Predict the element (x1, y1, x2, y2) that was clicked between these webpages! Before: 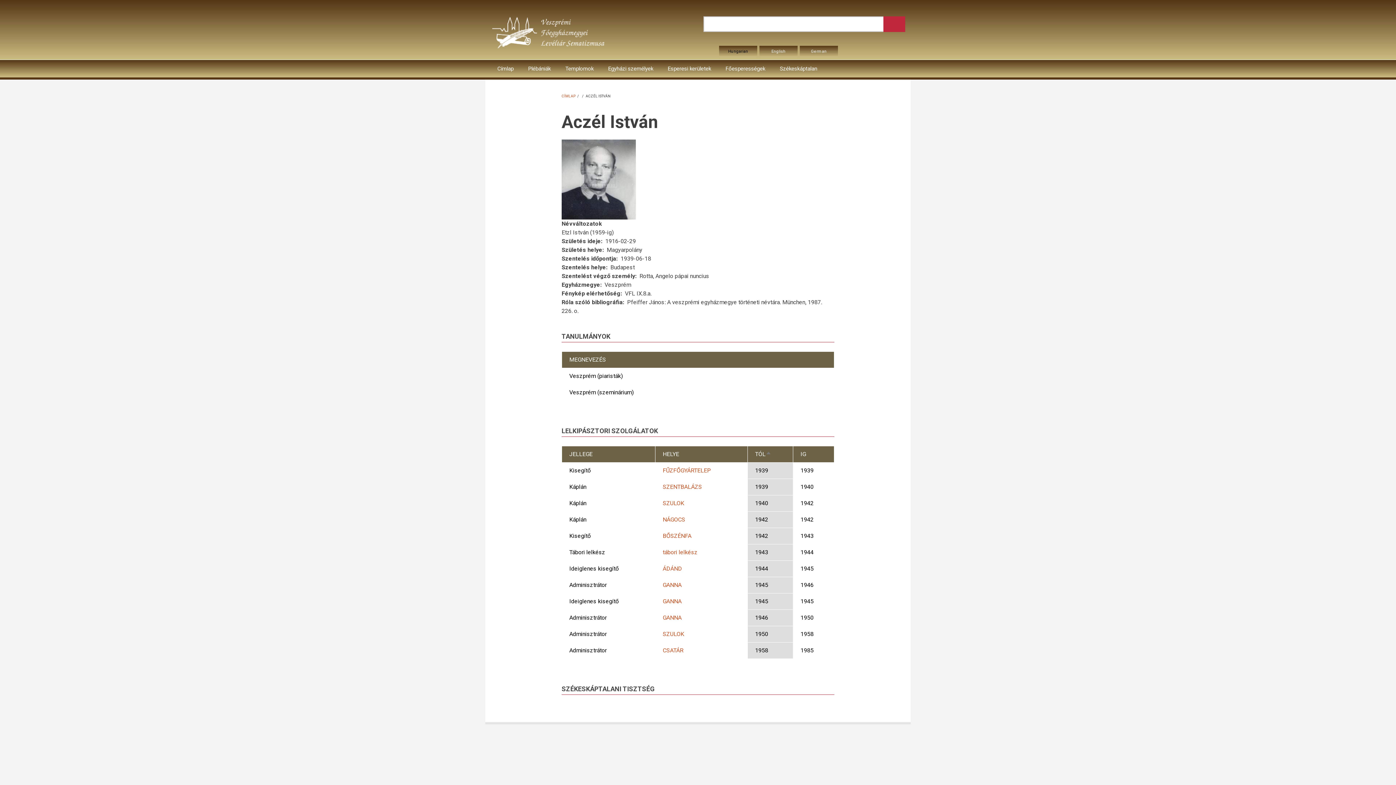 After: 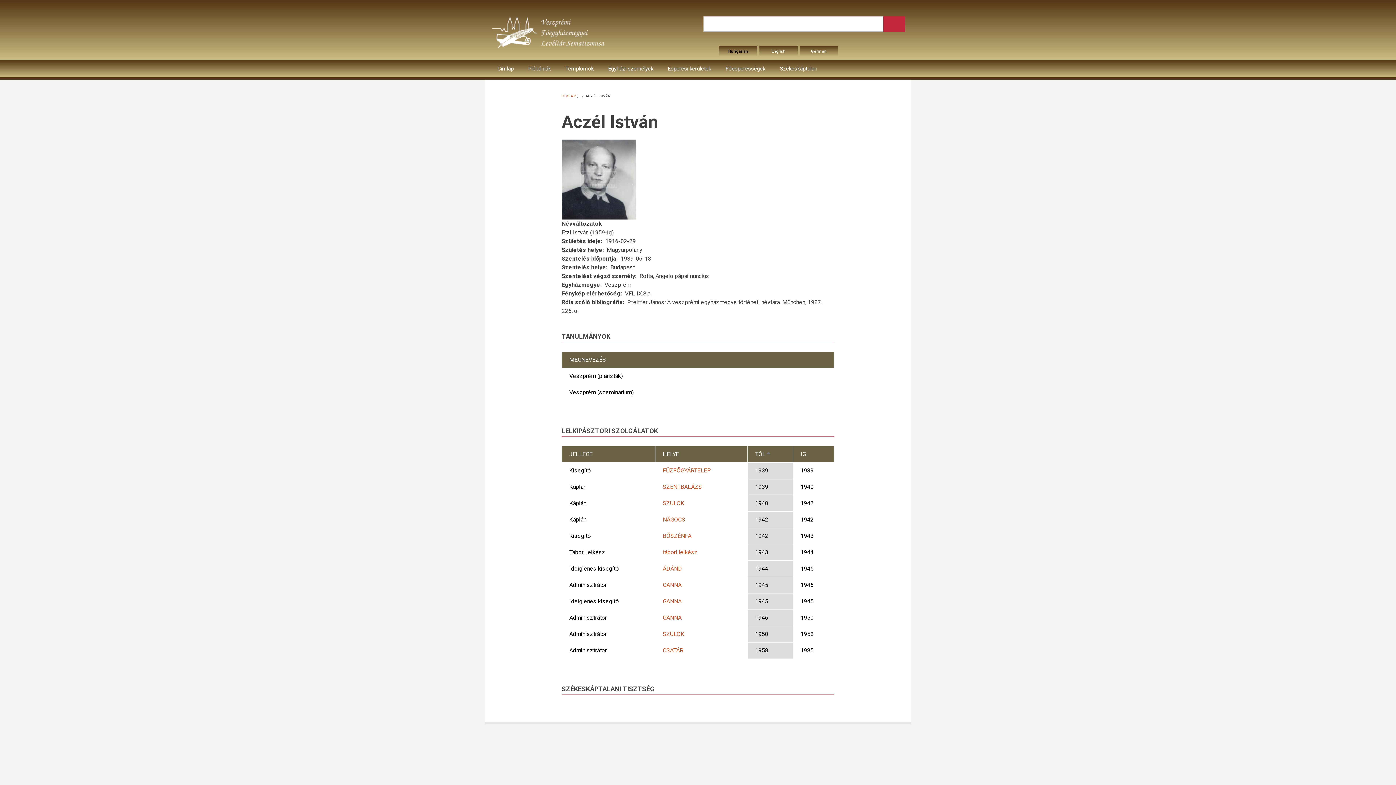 Action: label: Hungarian bbox: (719, 45, 757, 57)